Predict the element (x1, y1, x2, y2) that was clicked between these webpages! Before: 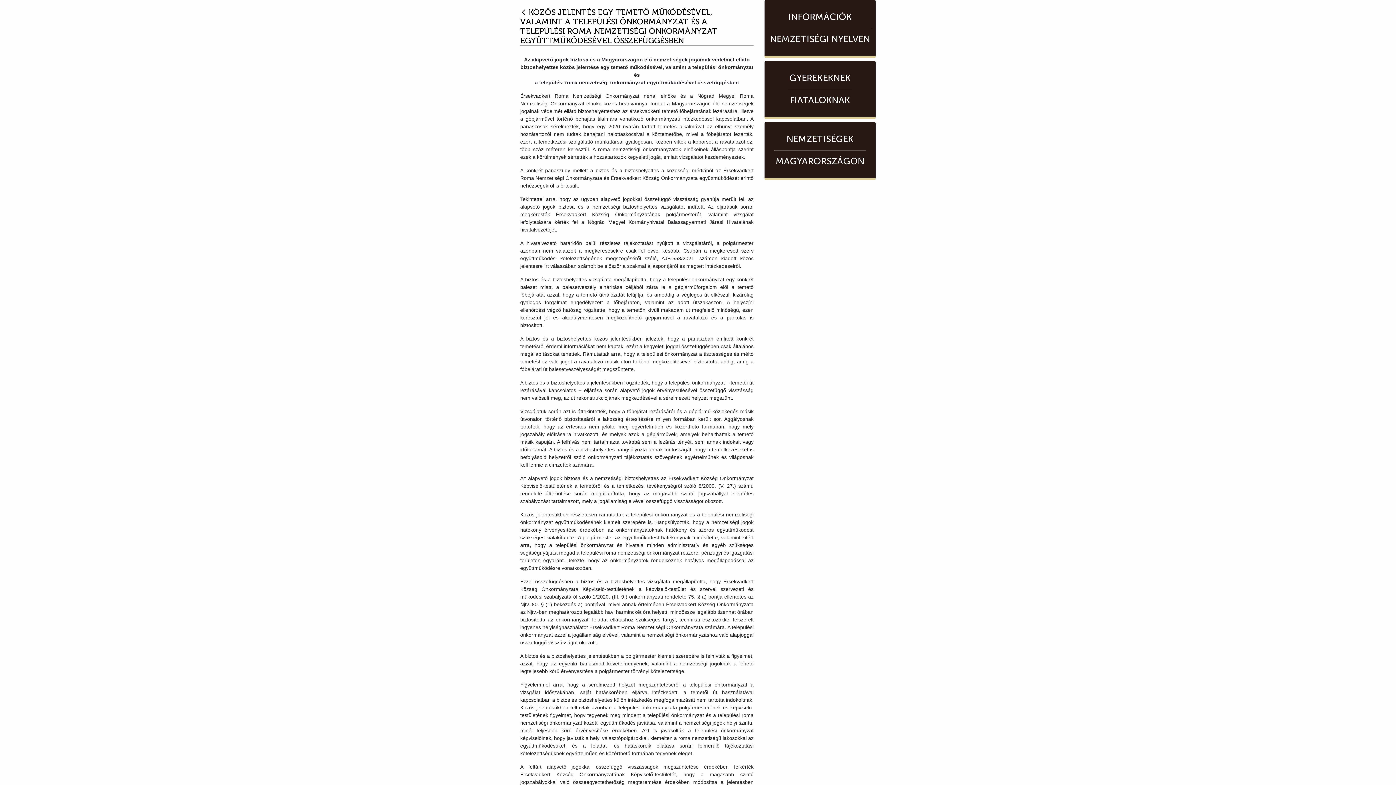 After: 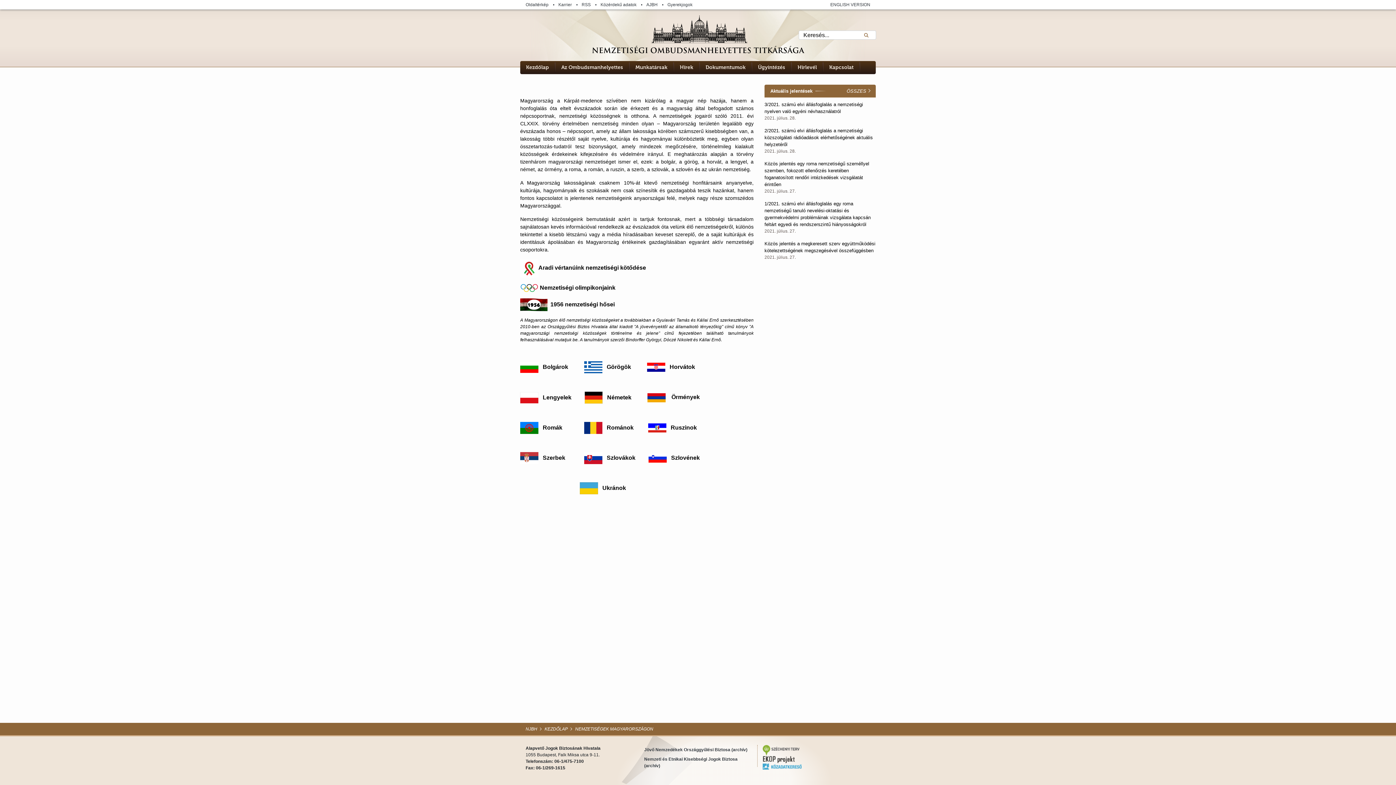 Action: label: NEMZETISÉGEK
MAGYARORSZÁGON bbox: (764, 122, 875, 180)